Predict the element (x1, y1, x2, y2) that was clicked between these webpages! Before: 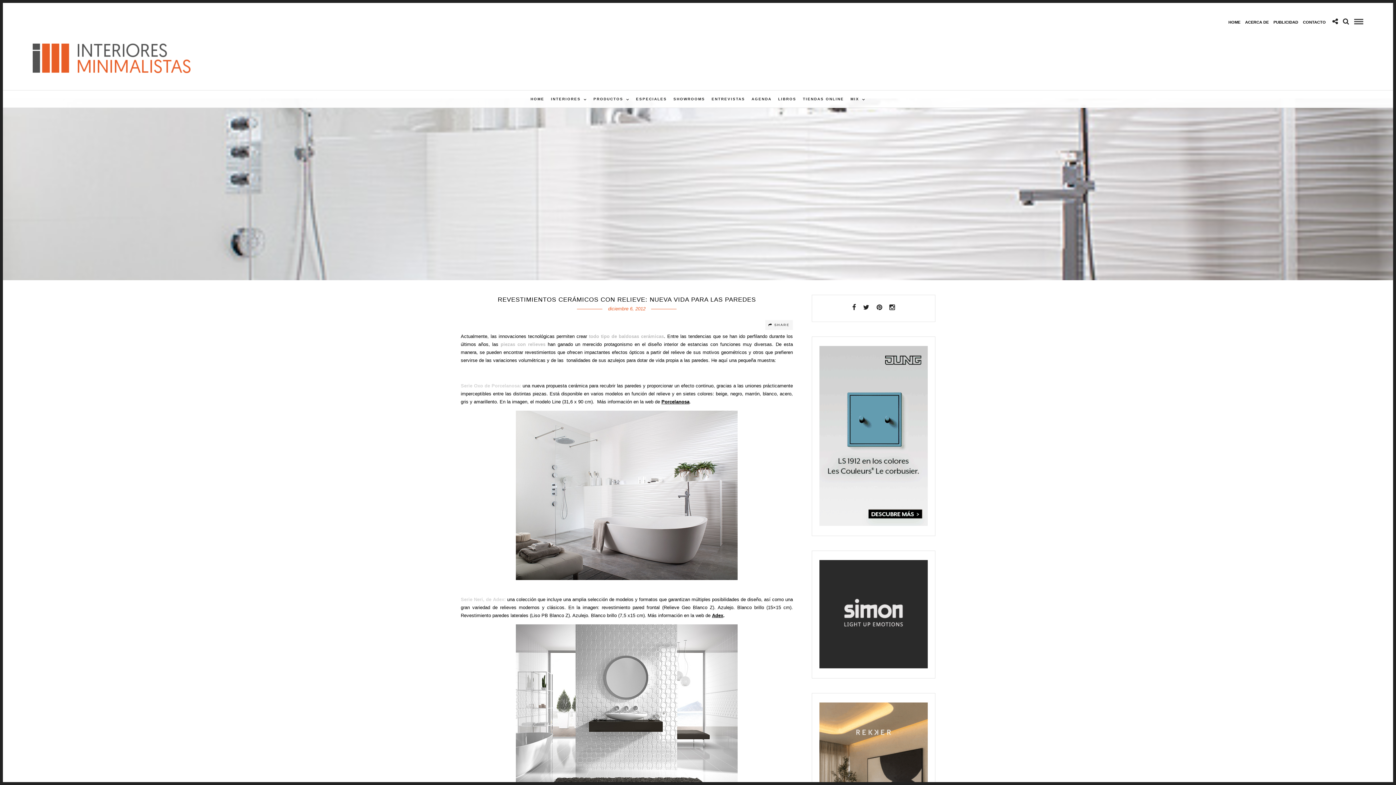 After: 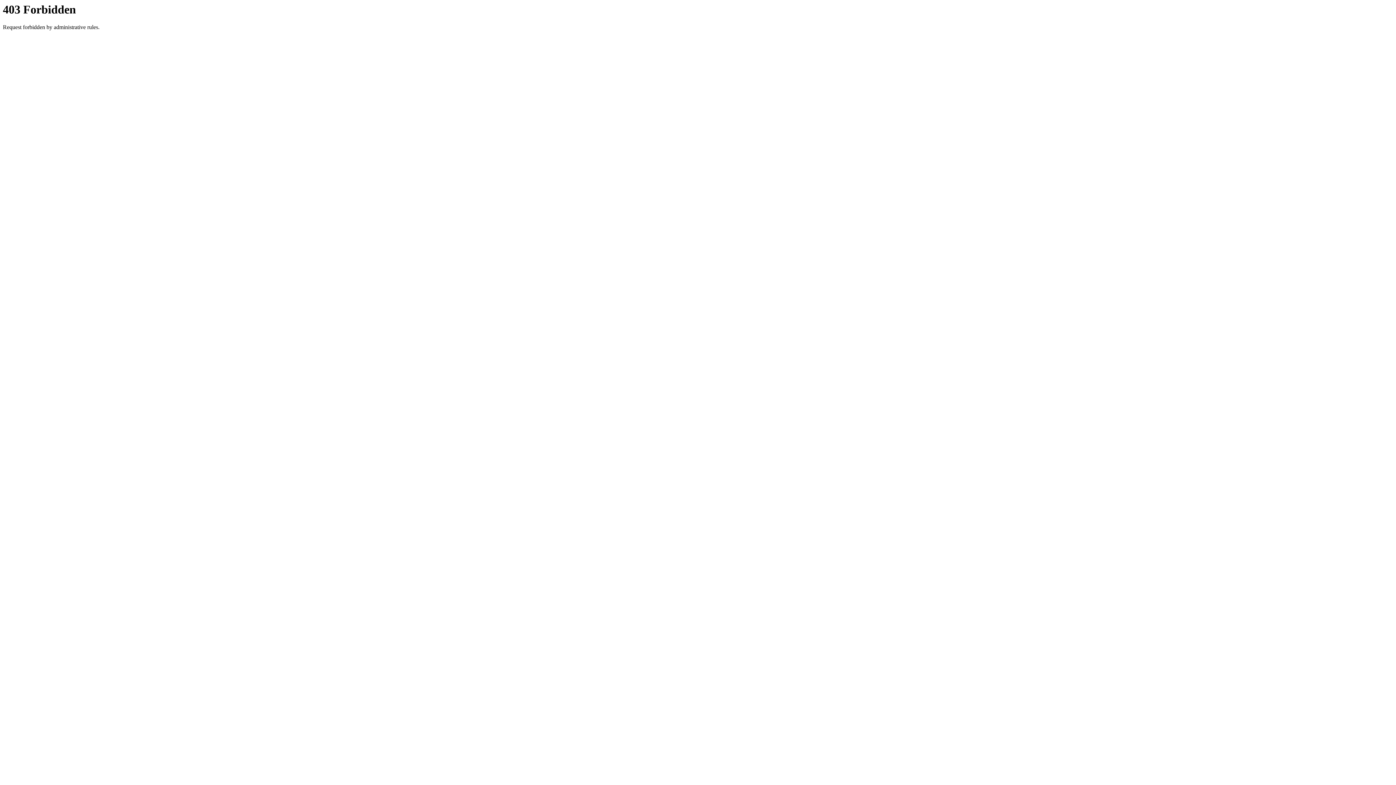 Action: bbox: (819, 664, 927, 669)